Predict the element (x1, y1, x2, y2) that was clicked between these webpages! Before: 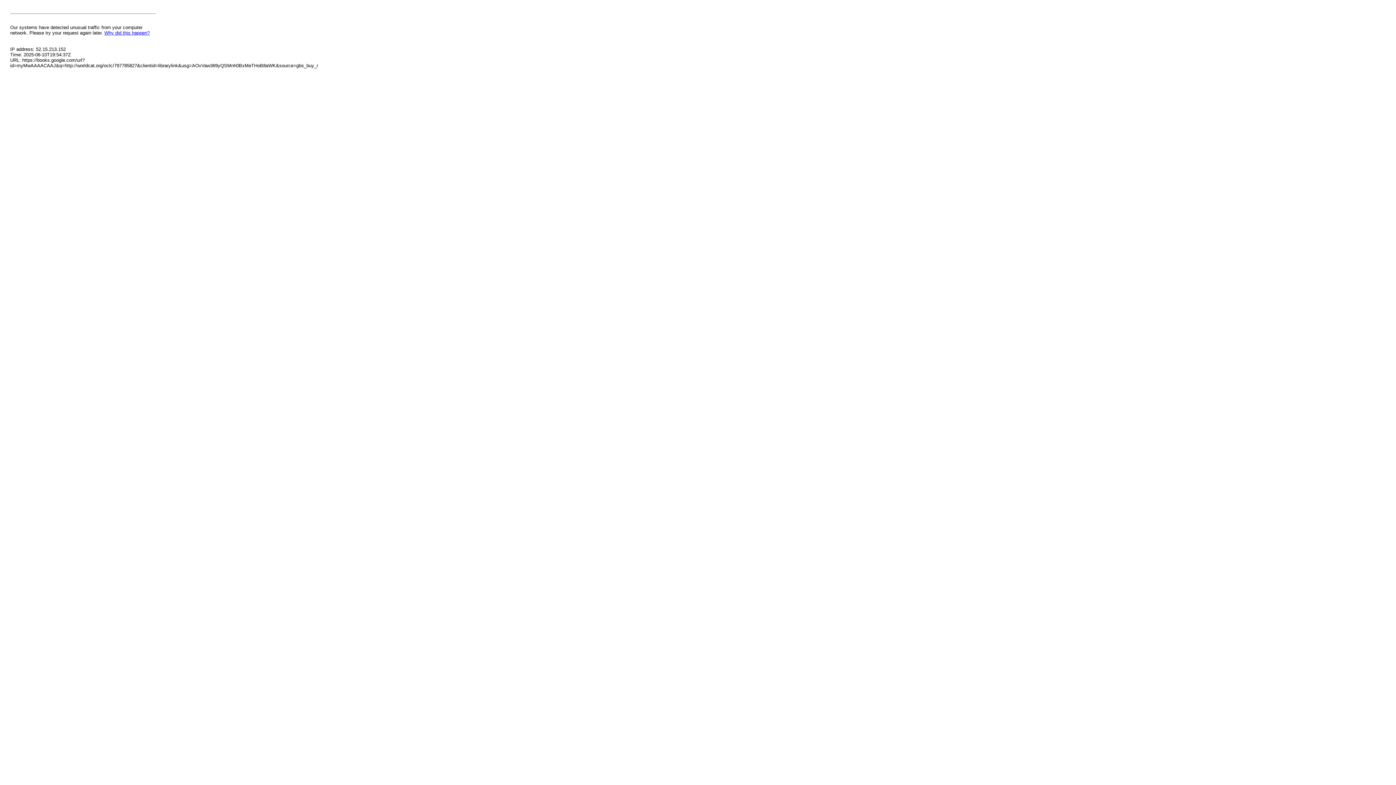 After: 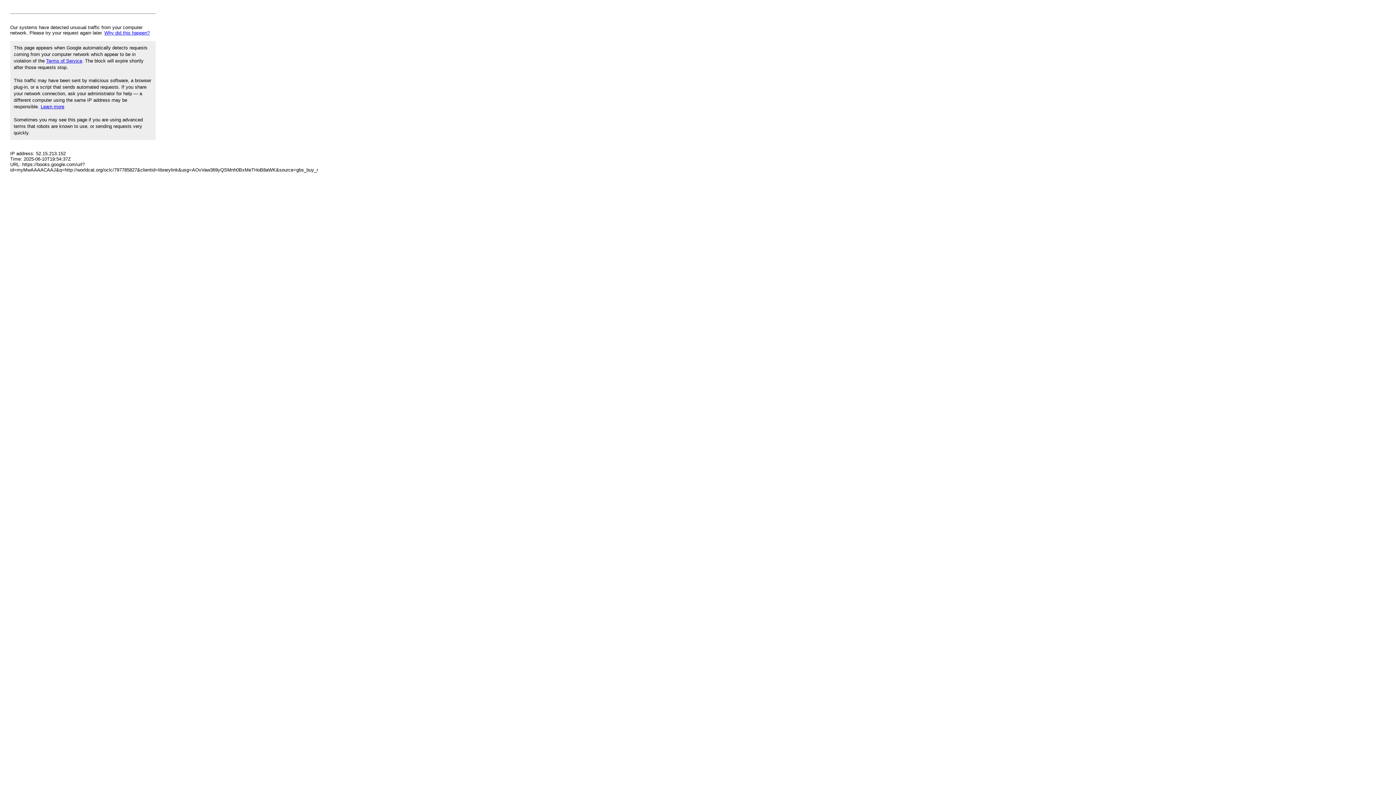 Action: bbox: (104, 30, 149, 35) label: Why did this happen?